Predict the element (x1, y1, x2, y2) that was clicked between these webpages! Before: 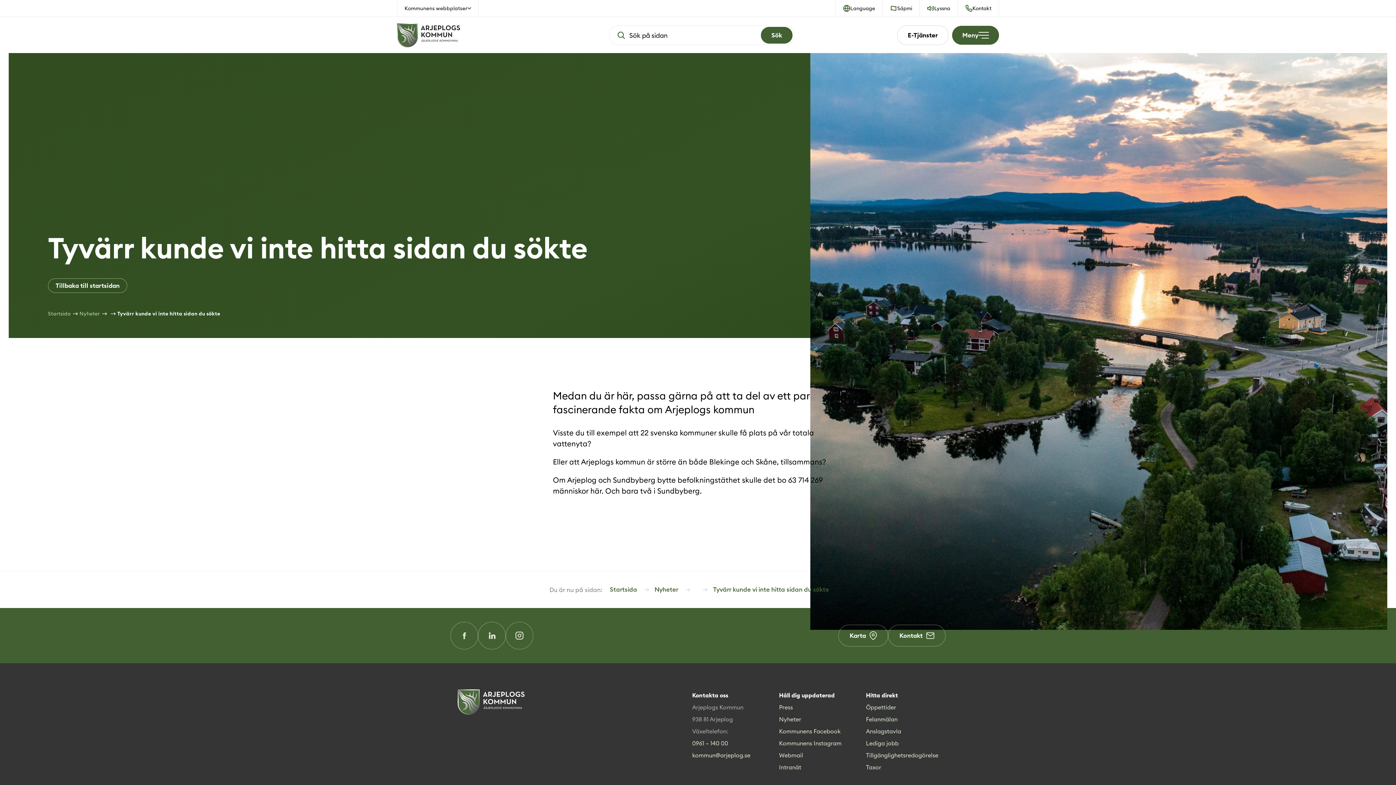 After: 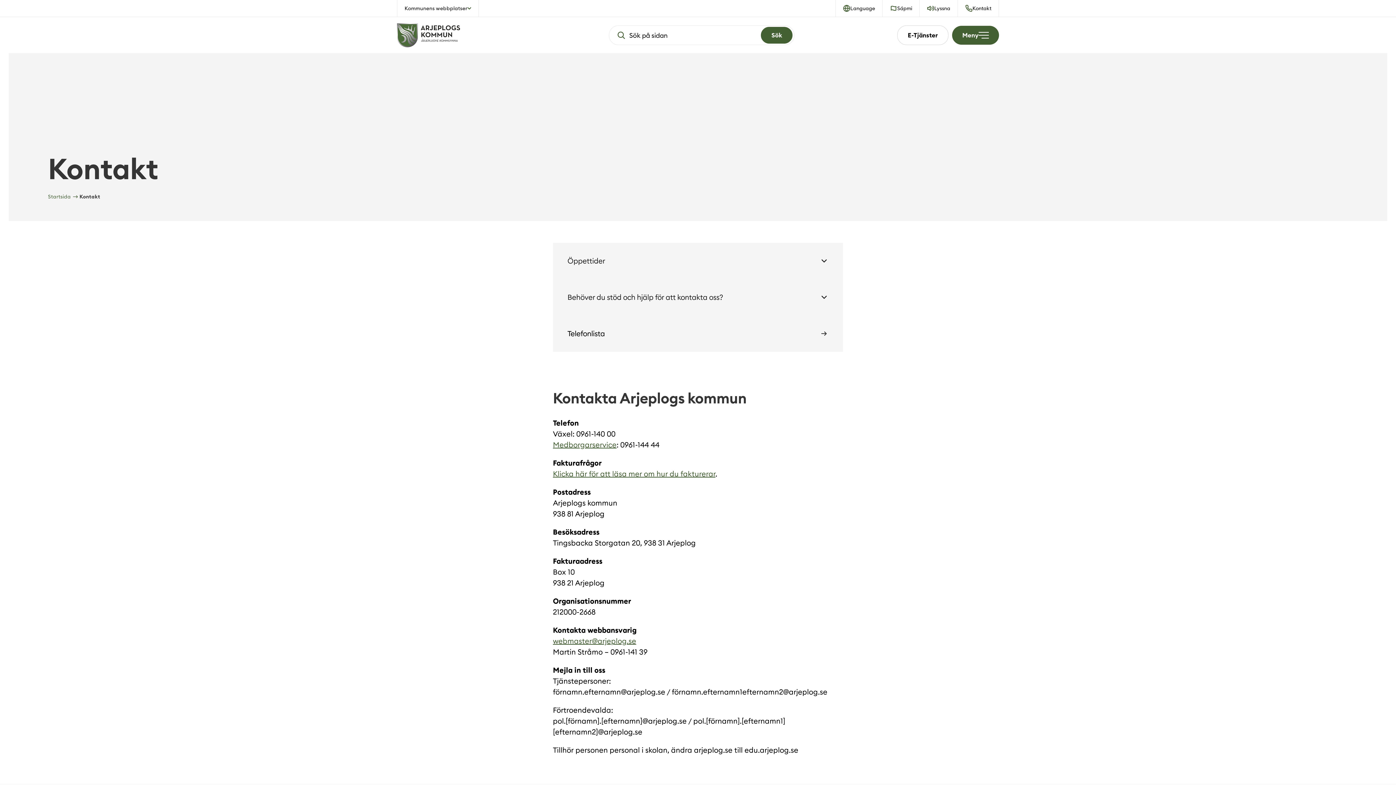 Action: label: Kontakt bbox: (888, 625, 945, 646)